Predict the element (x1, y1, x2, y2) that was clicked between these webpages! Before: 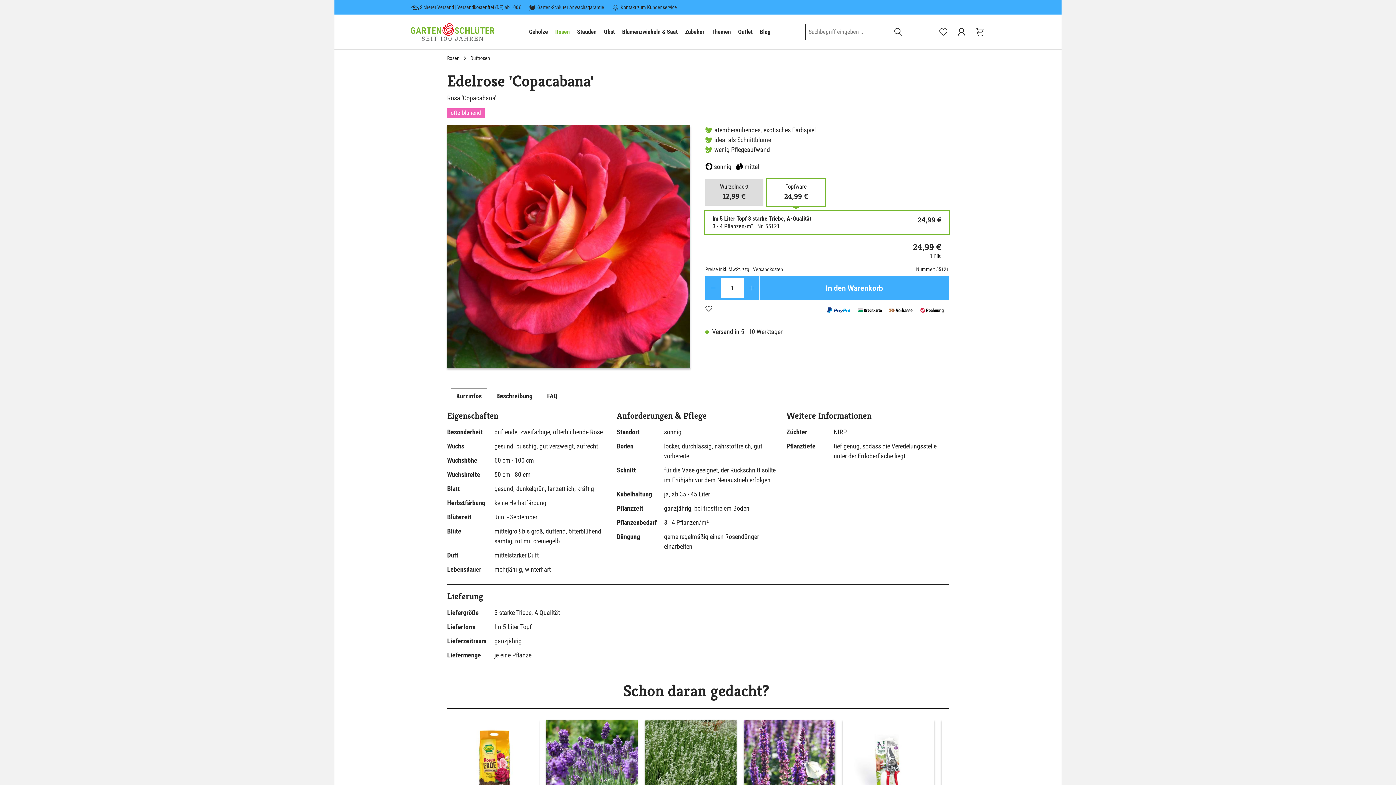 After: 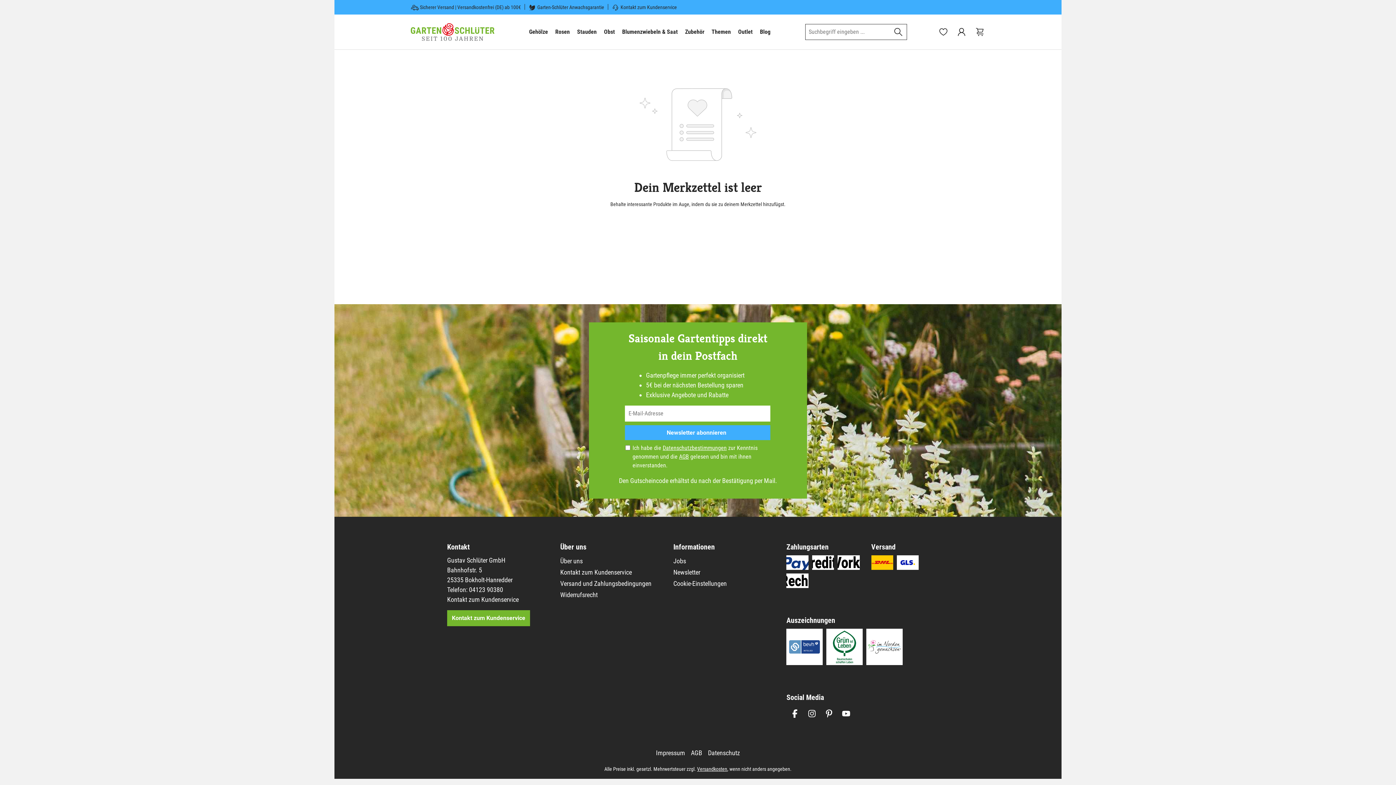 Action: label: Merkzettel bbox: (934, 22, 952, 41)